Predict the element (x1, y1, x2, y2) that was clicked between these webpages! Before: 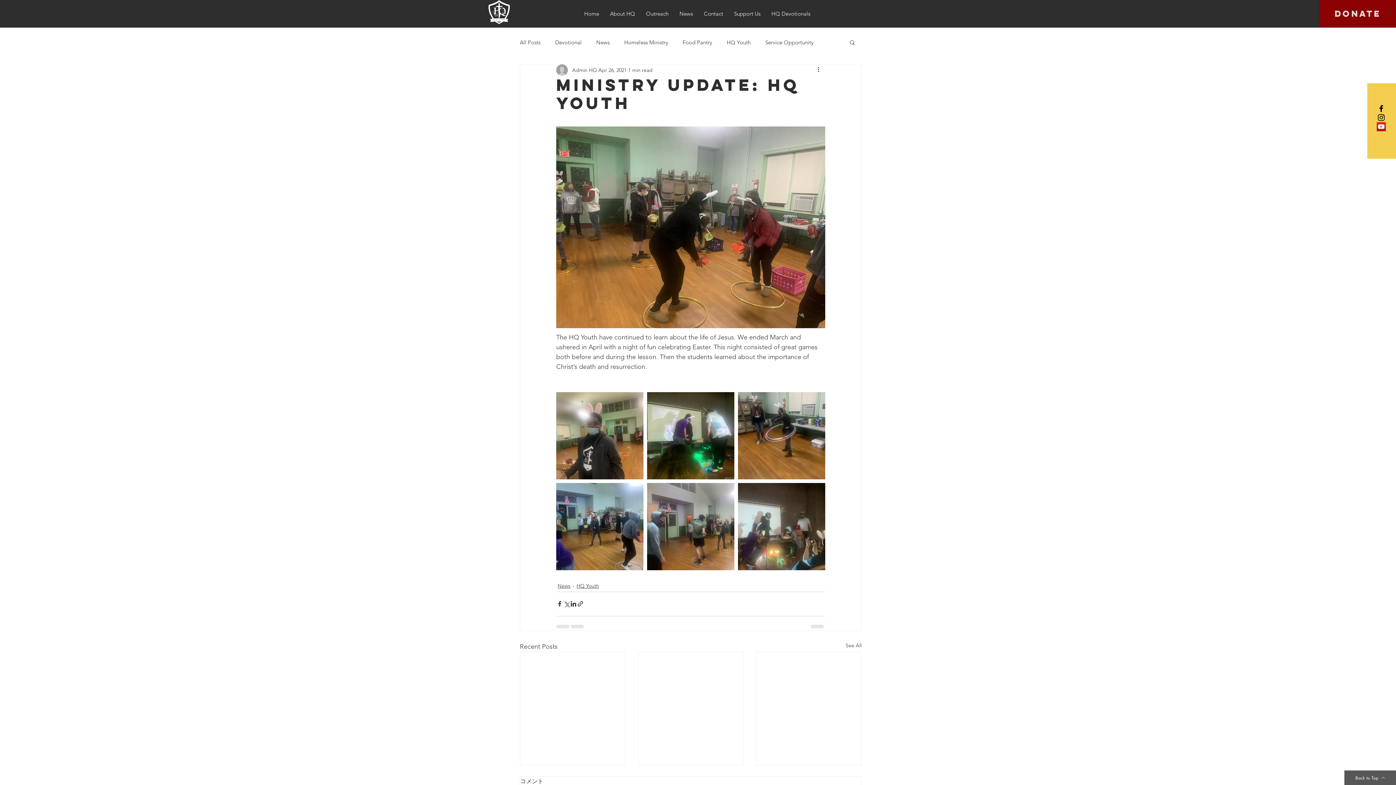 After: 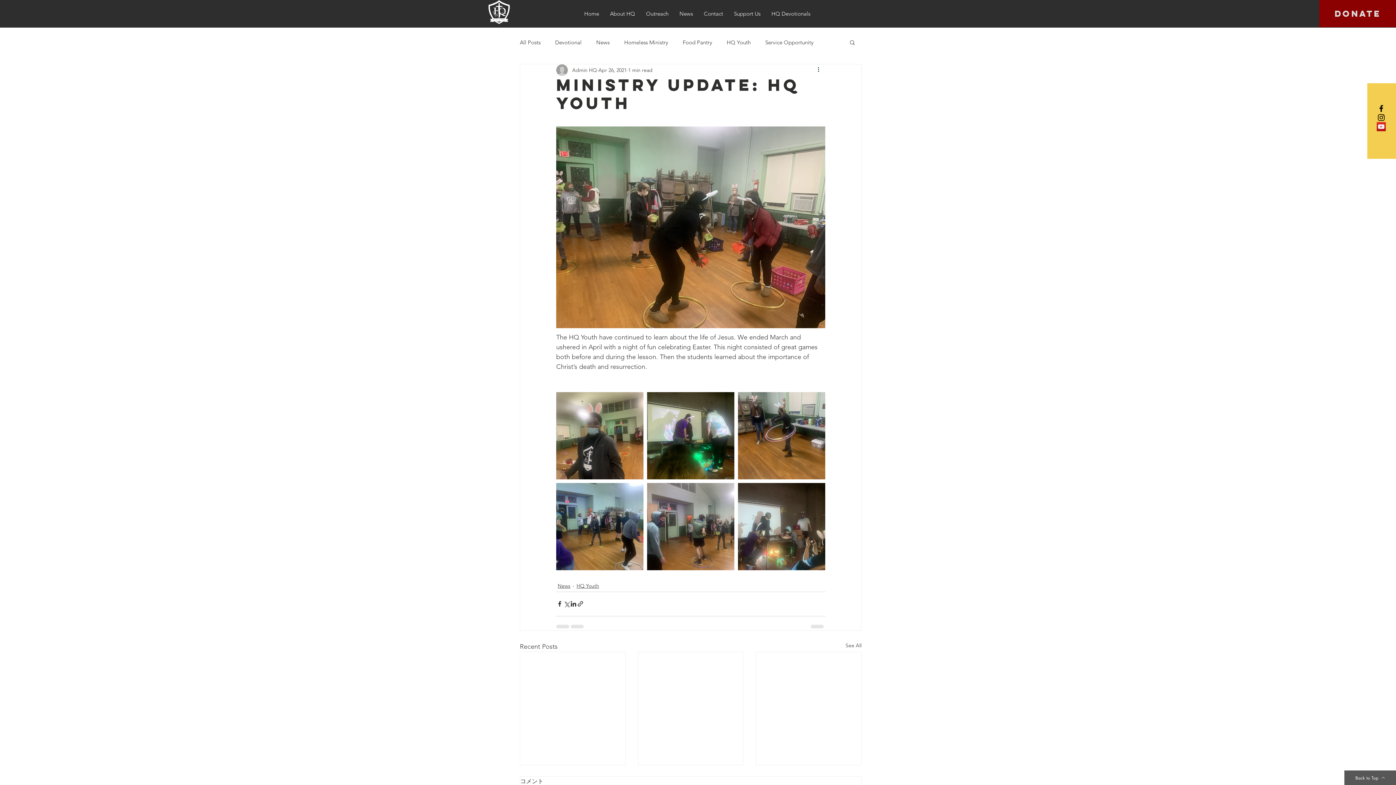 Action: label: More actions bbox: (816, 65, 825, 74)